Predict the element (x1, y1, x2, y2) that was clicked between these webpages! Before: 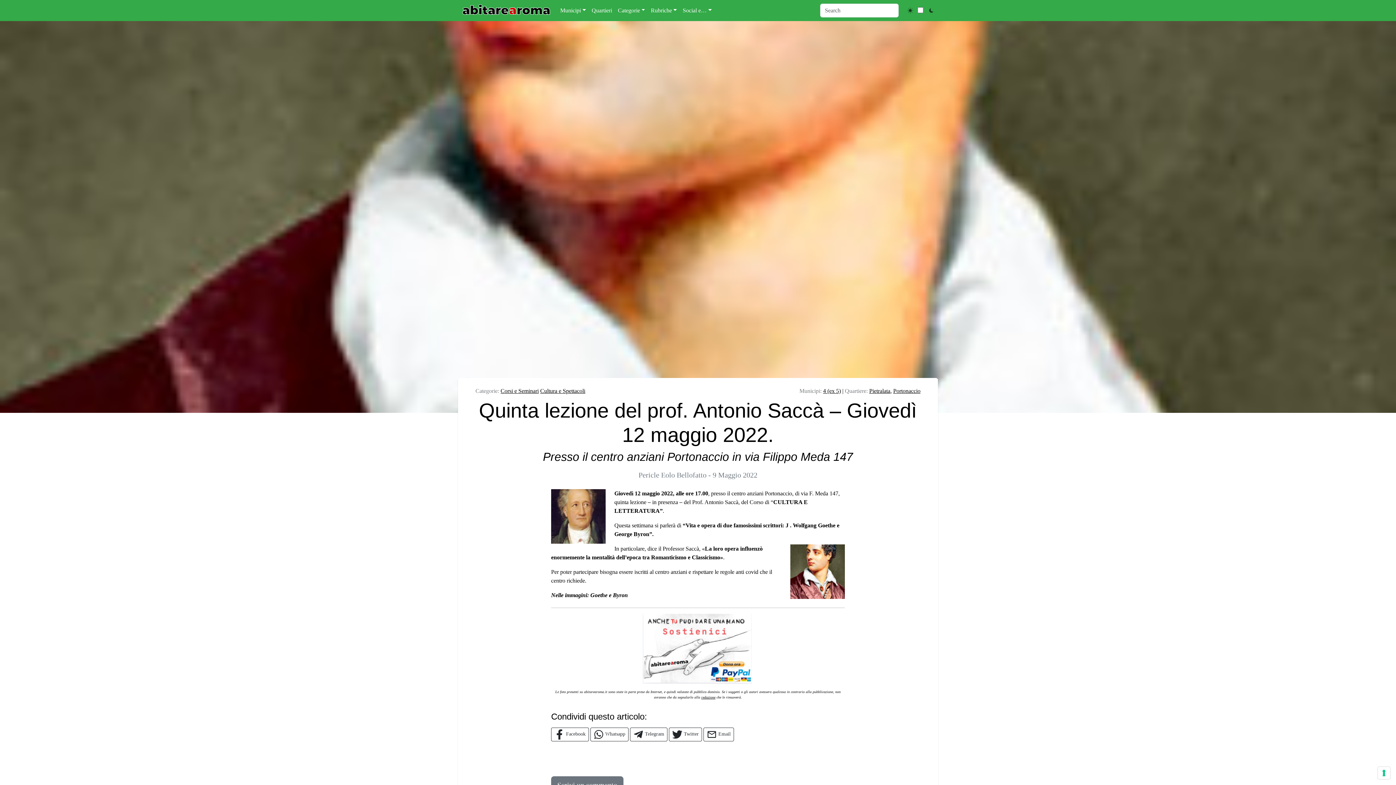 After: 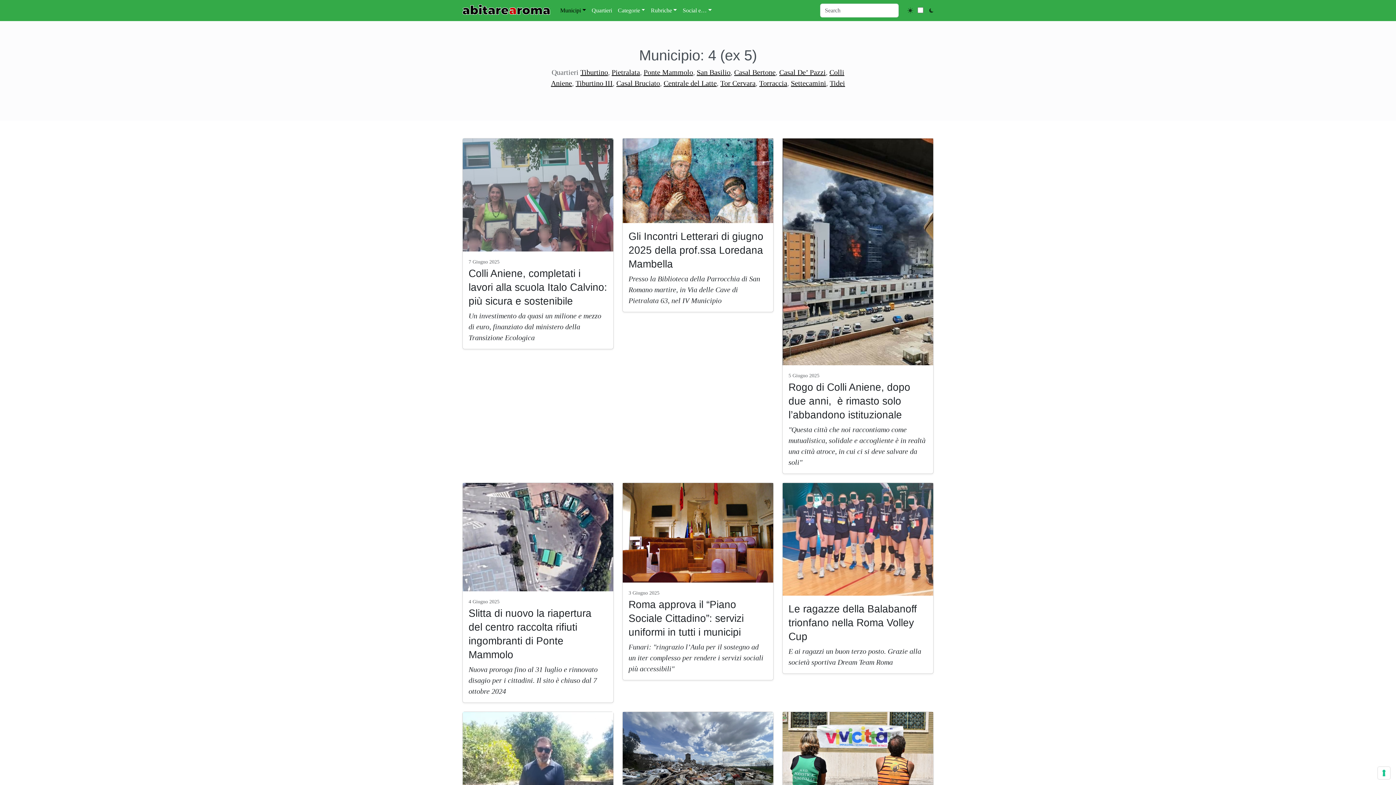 Action: bbox: (823, 388, 841, 394) label: 4 (ex 5)